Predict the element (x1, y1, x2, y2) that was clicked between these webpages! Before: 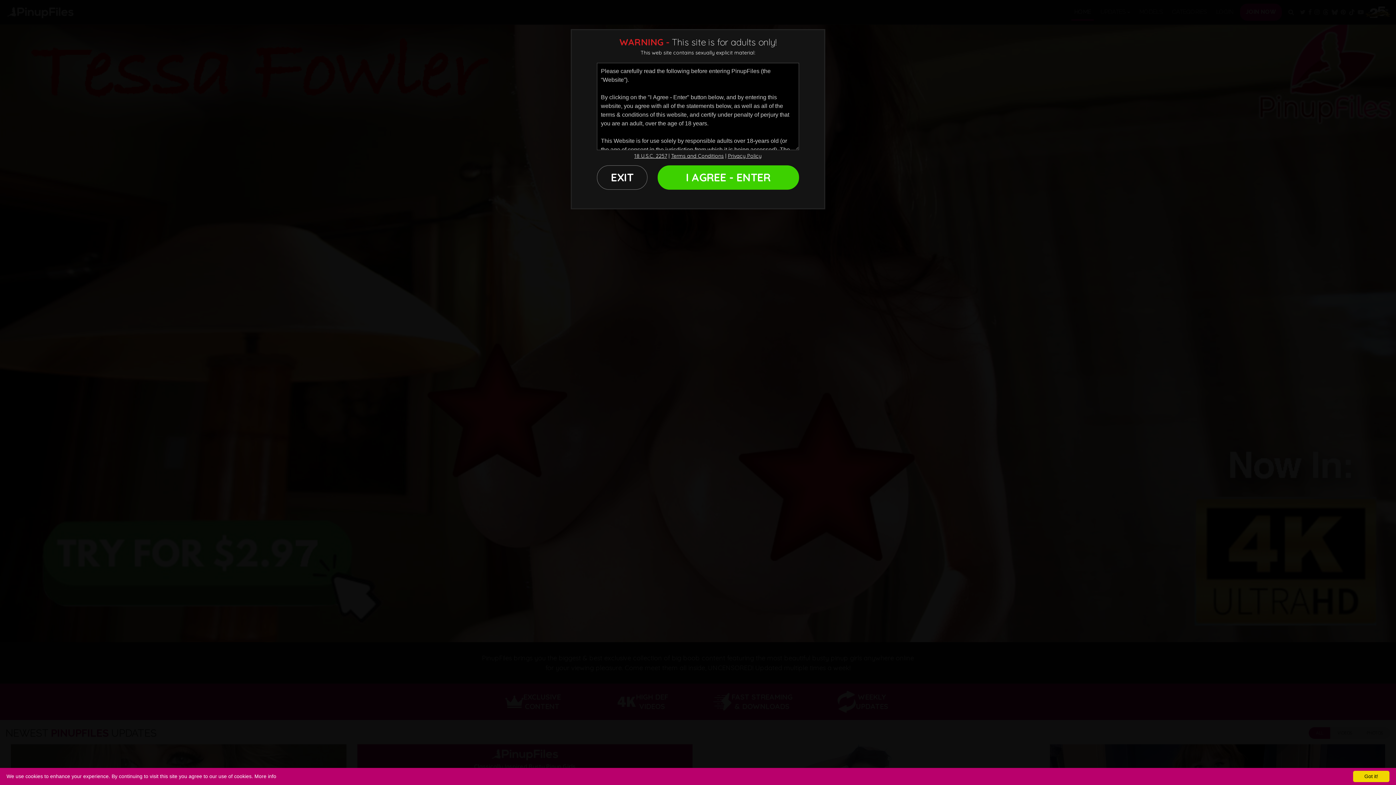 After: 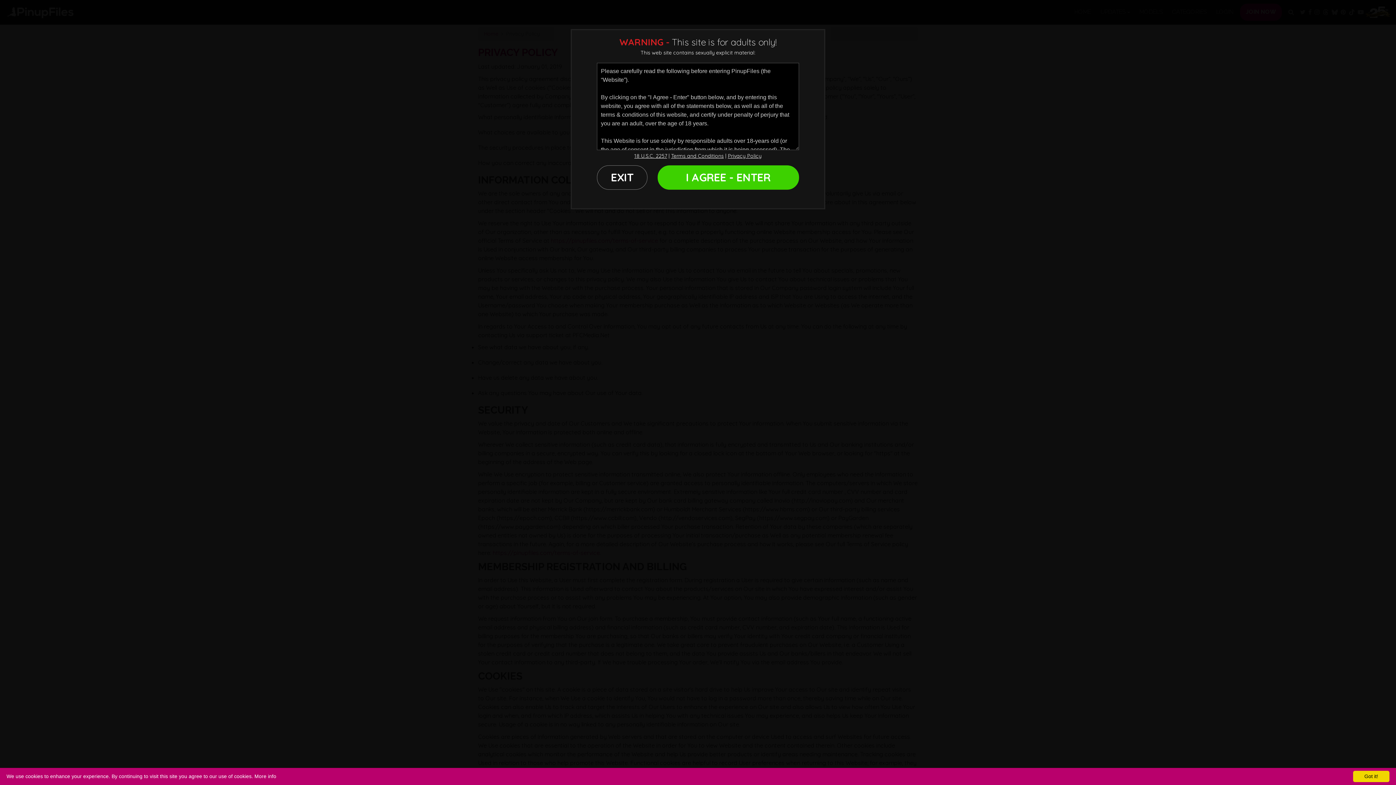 Action: label: More info bbox: (254, 773, 276, 779)